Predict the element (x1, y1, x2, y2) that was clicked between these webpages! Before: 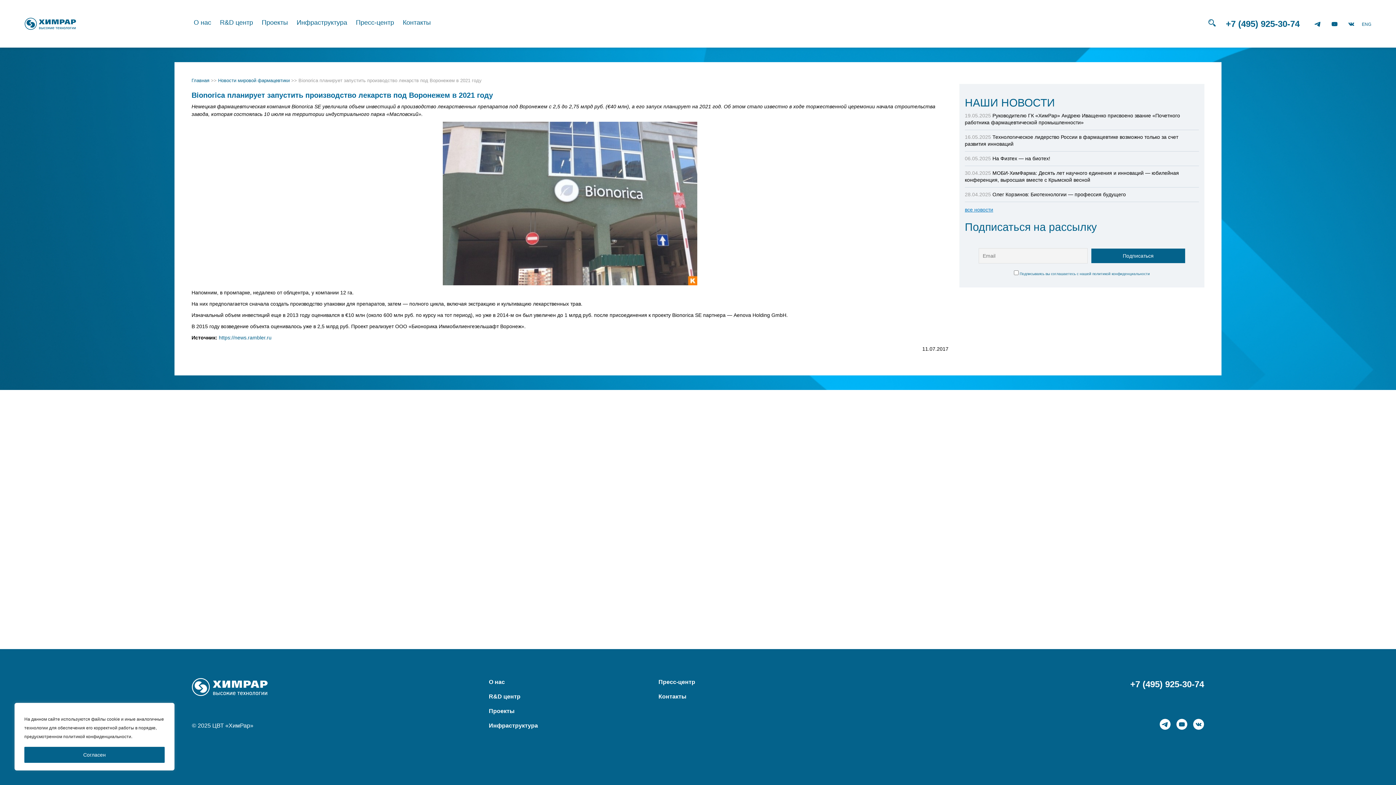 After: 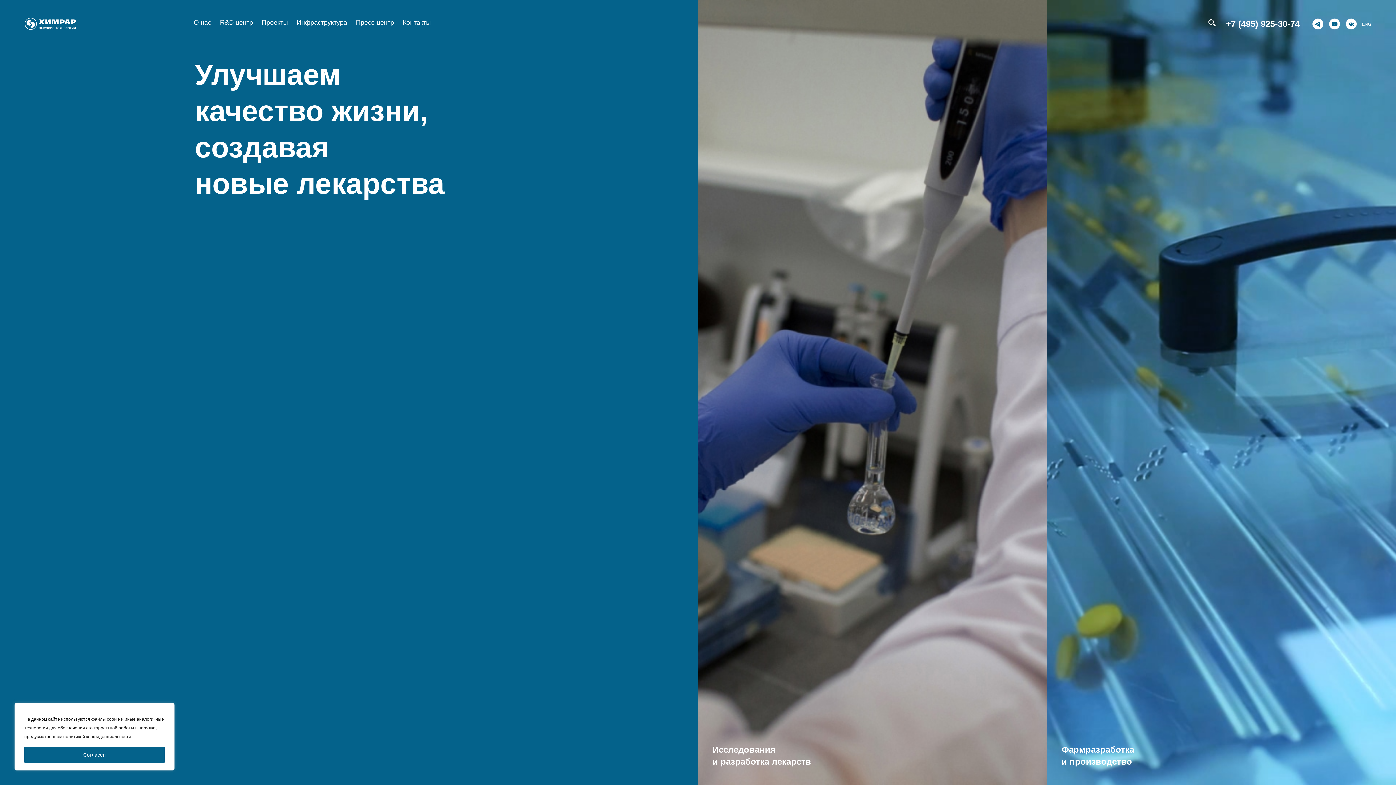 Action: bbox: (192, 678, 440, 696)